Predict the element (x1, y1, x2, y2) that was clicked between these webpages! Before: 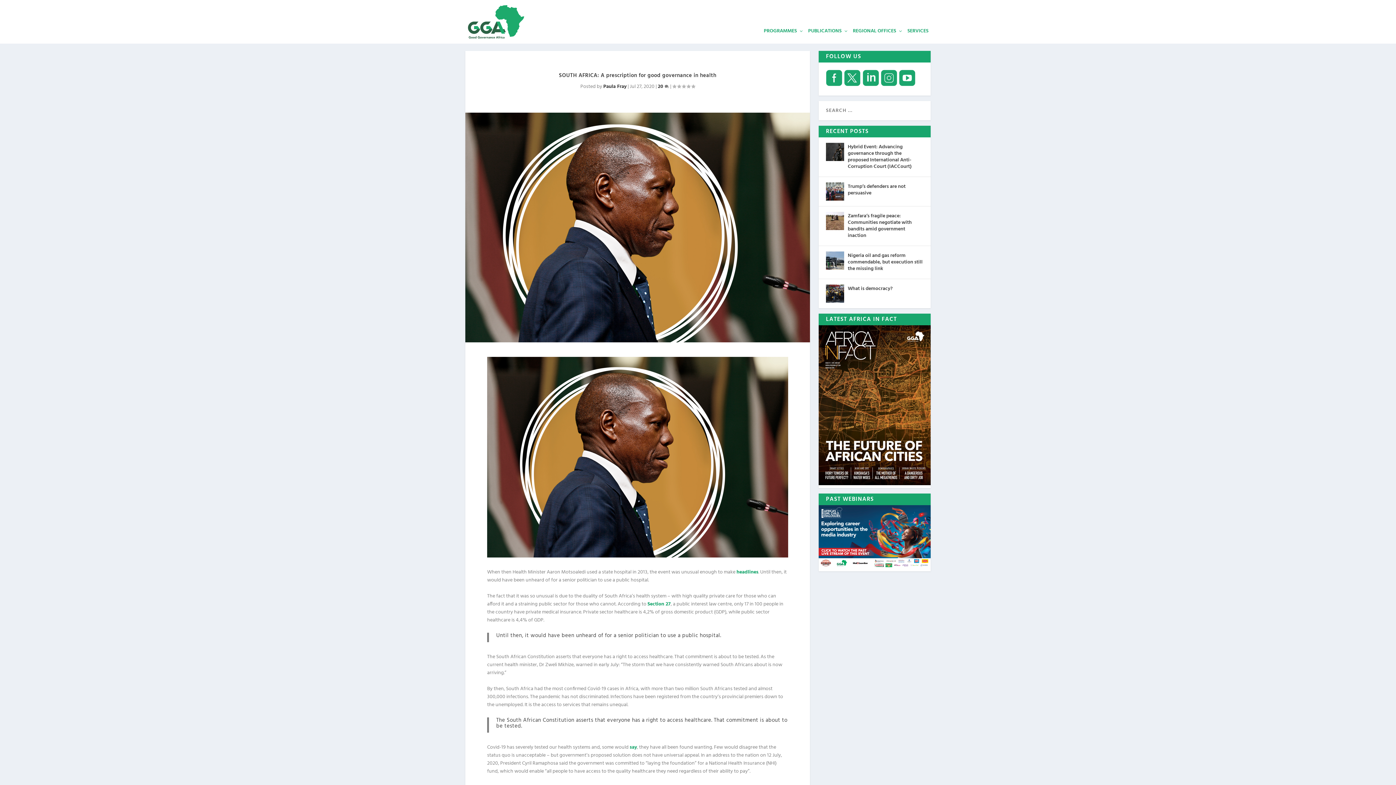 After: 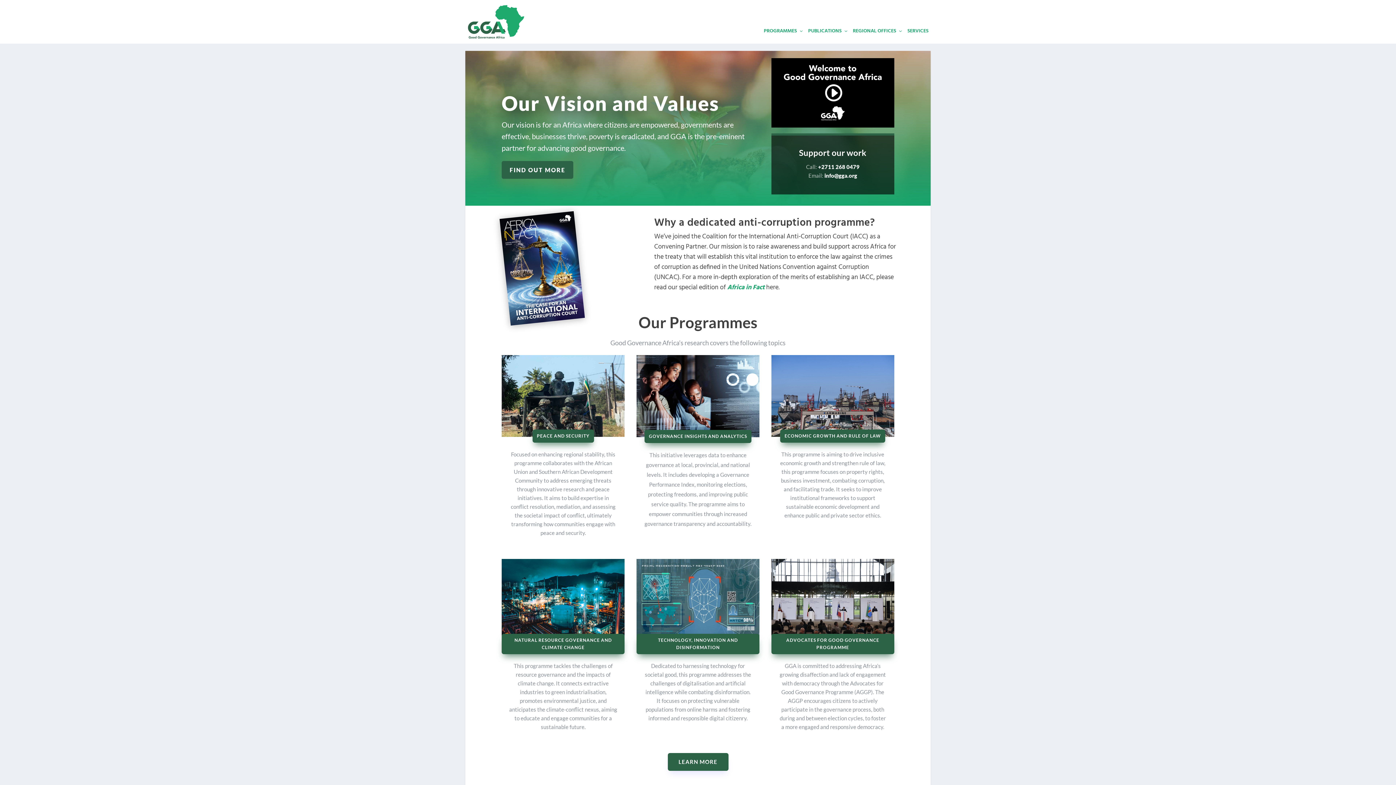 Action: bbox: (465, 0, 526, 43)